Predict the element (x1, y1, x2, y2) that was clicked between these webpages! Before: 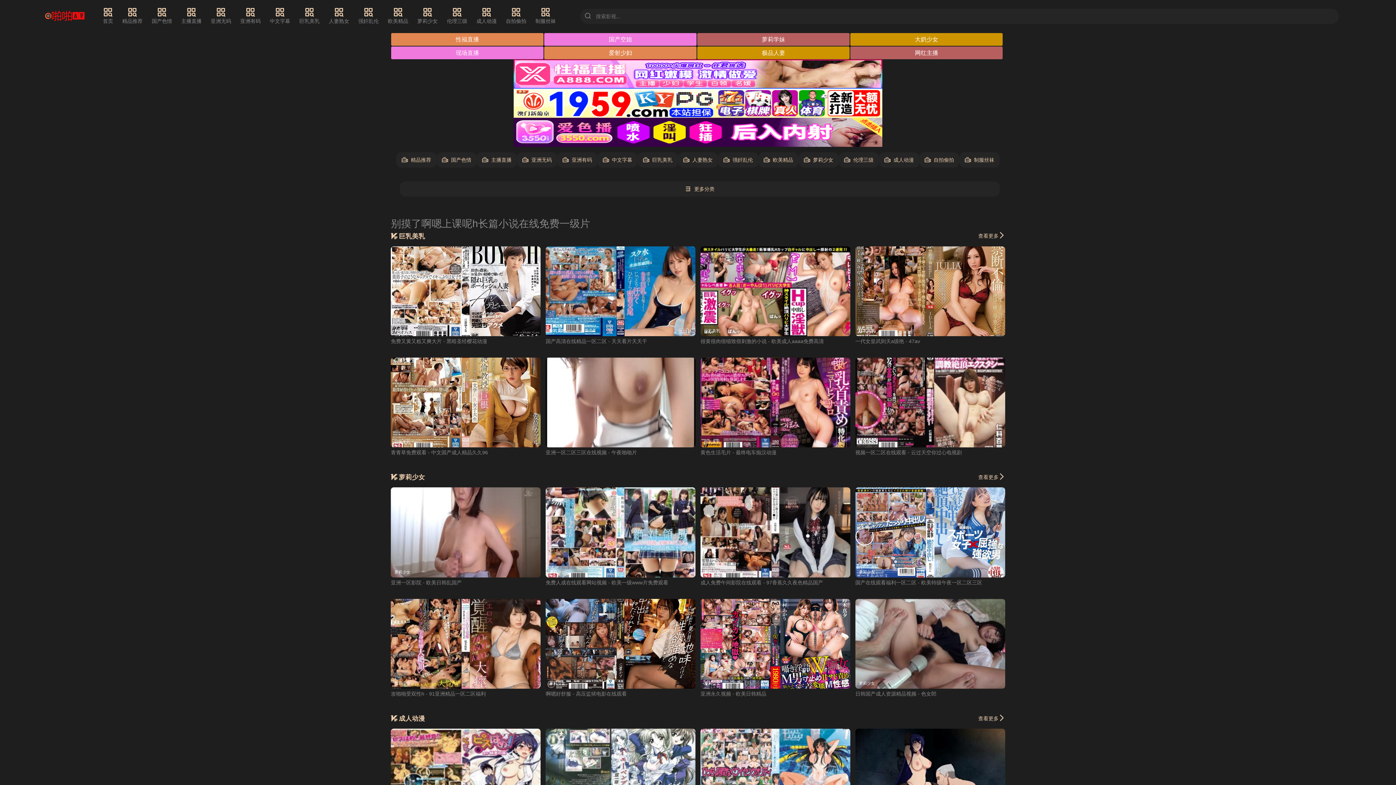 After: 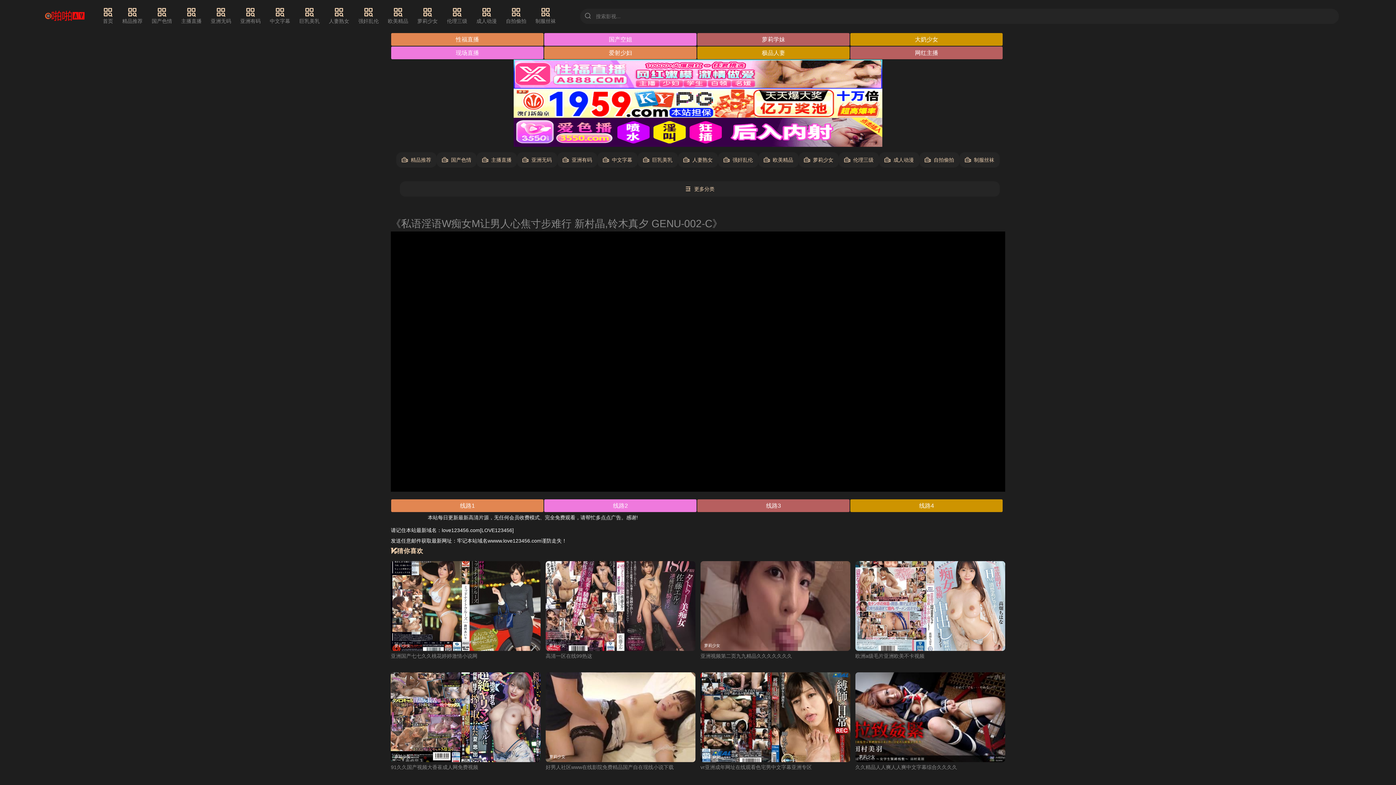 Action: bbox: (700, 691, 766, 697) label: 亚洲永久视频 - 欧美日韩精品